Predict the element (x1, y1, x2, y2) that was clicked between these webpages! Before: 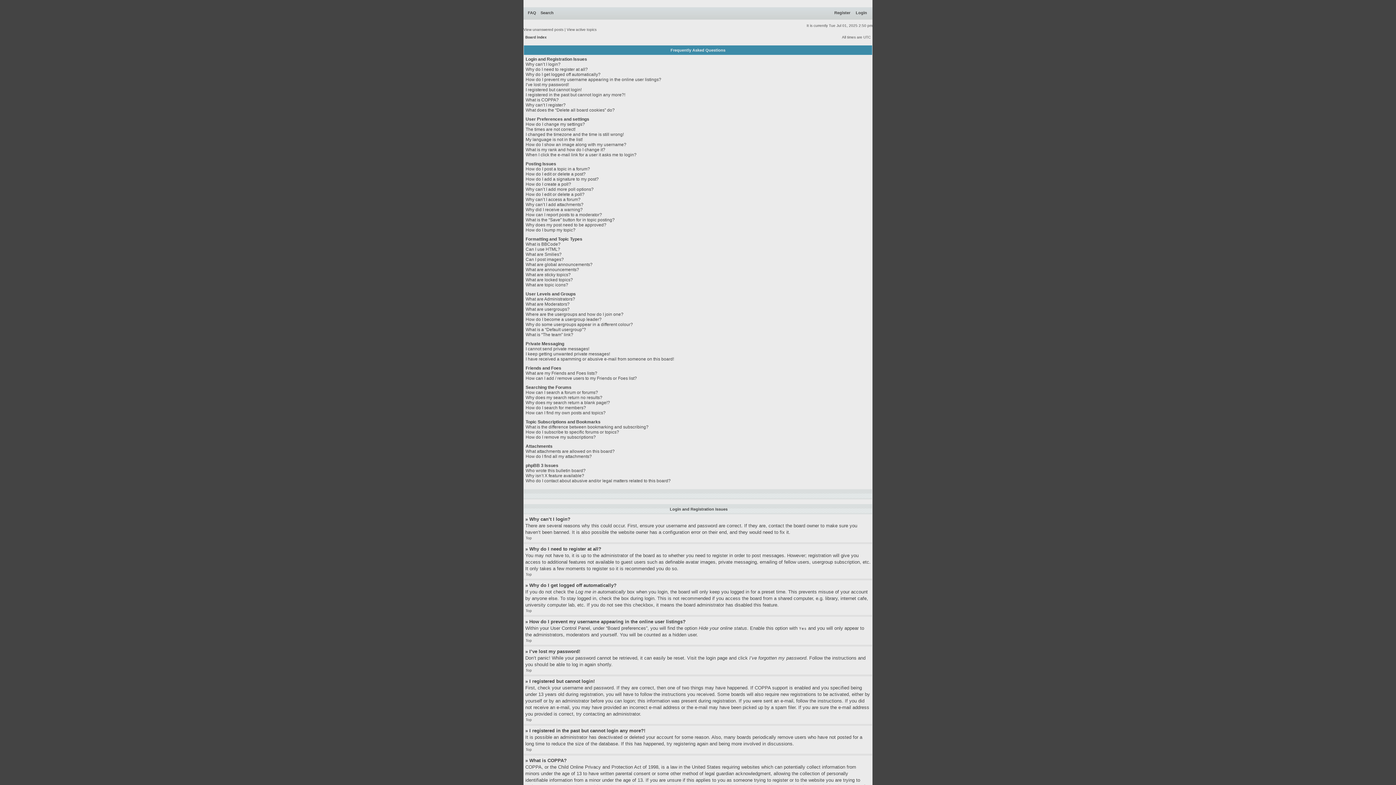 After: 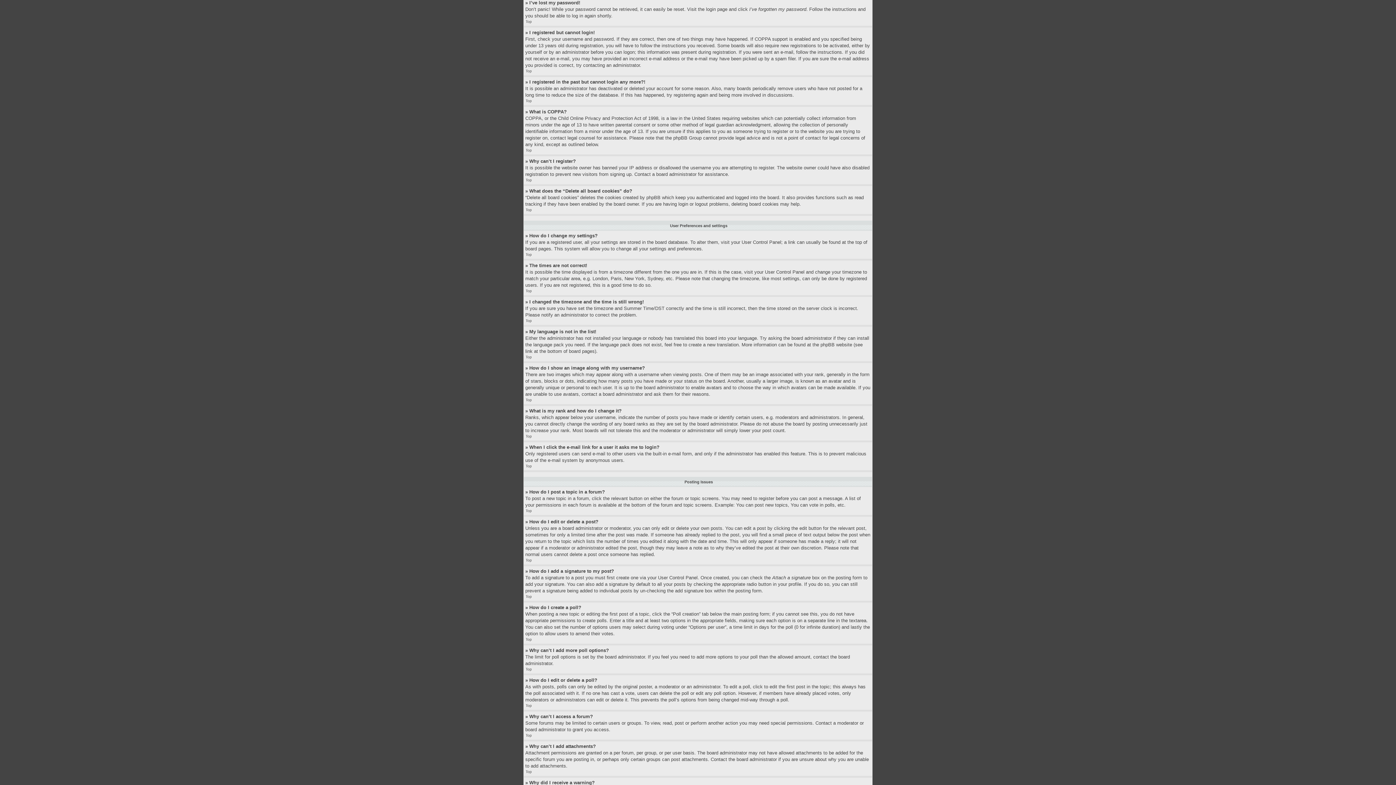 Action: bbox: (525, 82, 569, 87) label: I’ve lost my password!